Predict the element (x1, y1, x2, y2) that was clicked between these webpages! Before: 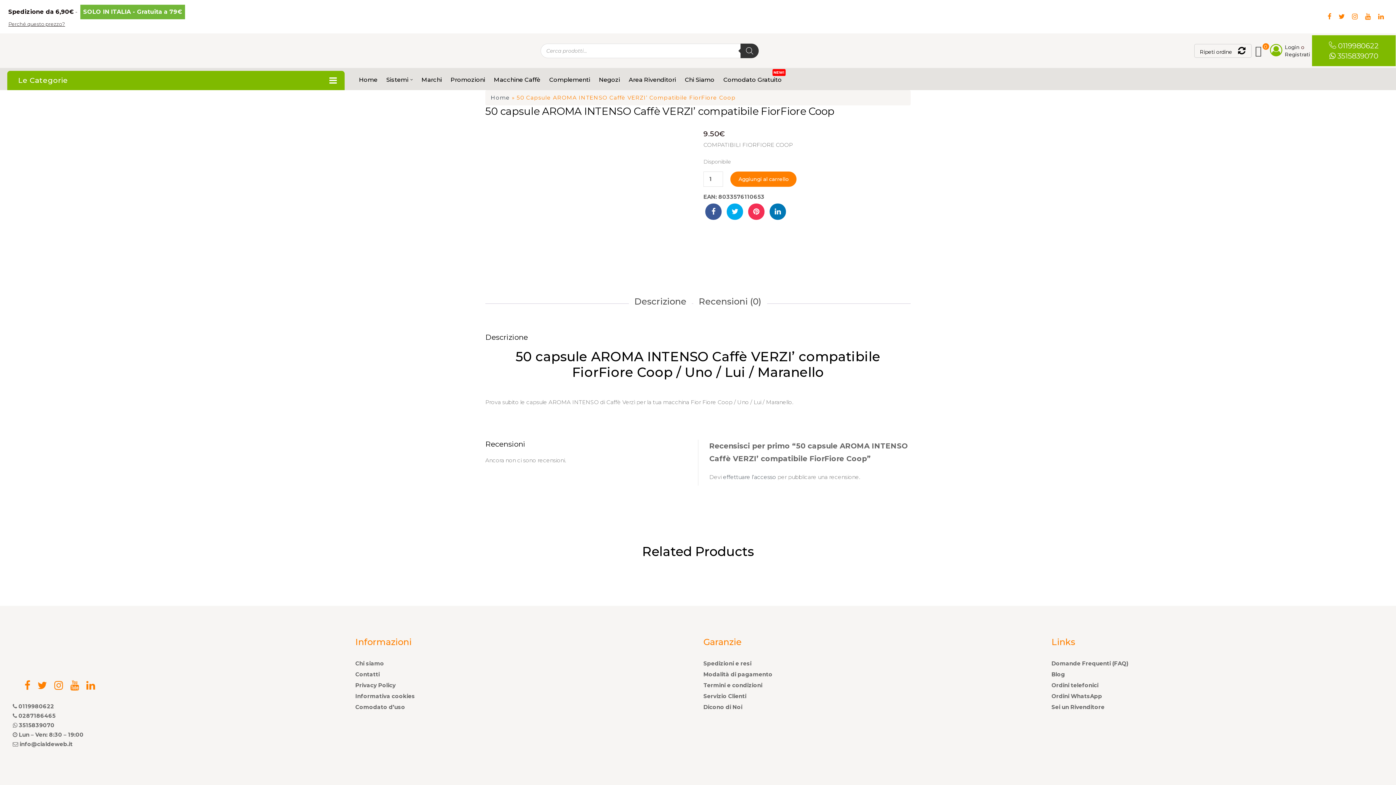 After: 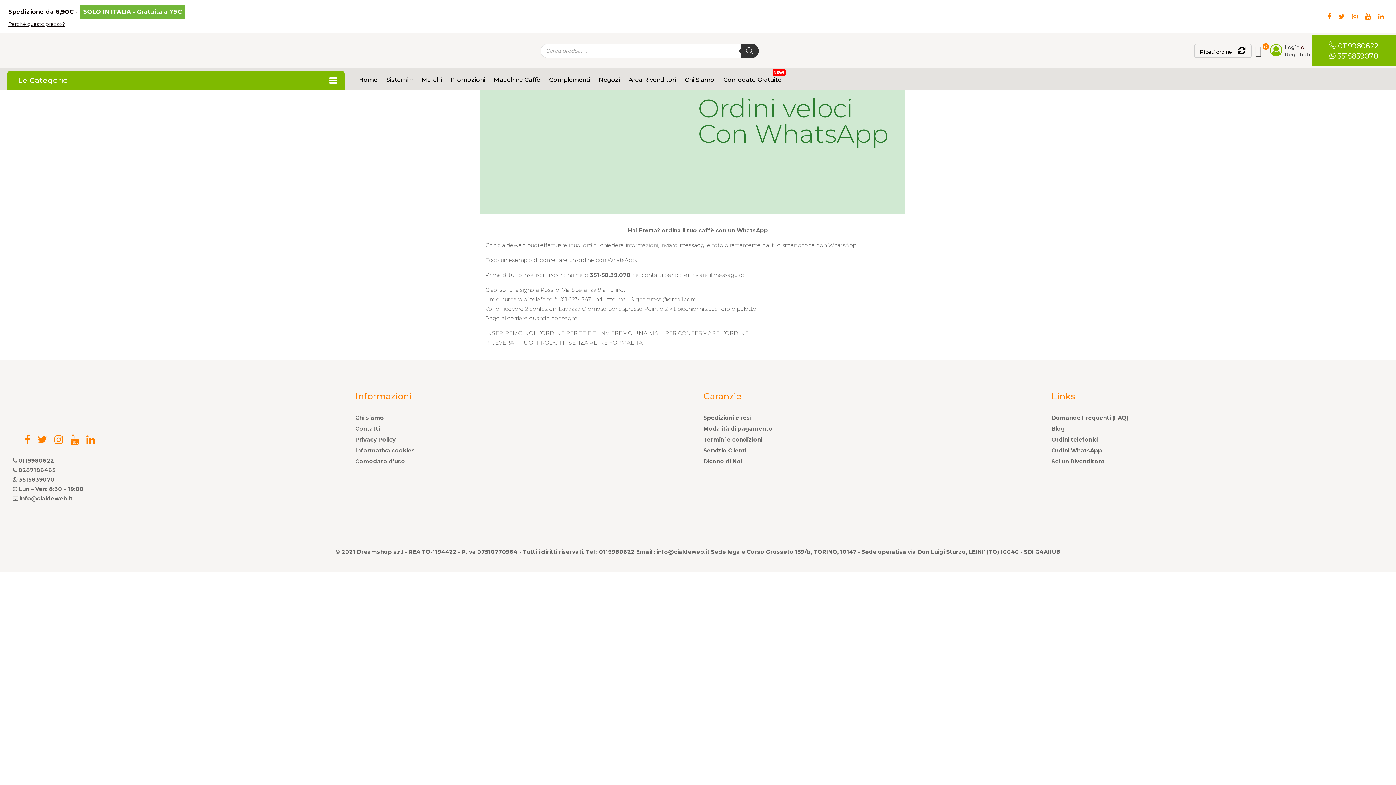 Action: label:  3515839070 bbox: (1335, 51, 1378, 60)